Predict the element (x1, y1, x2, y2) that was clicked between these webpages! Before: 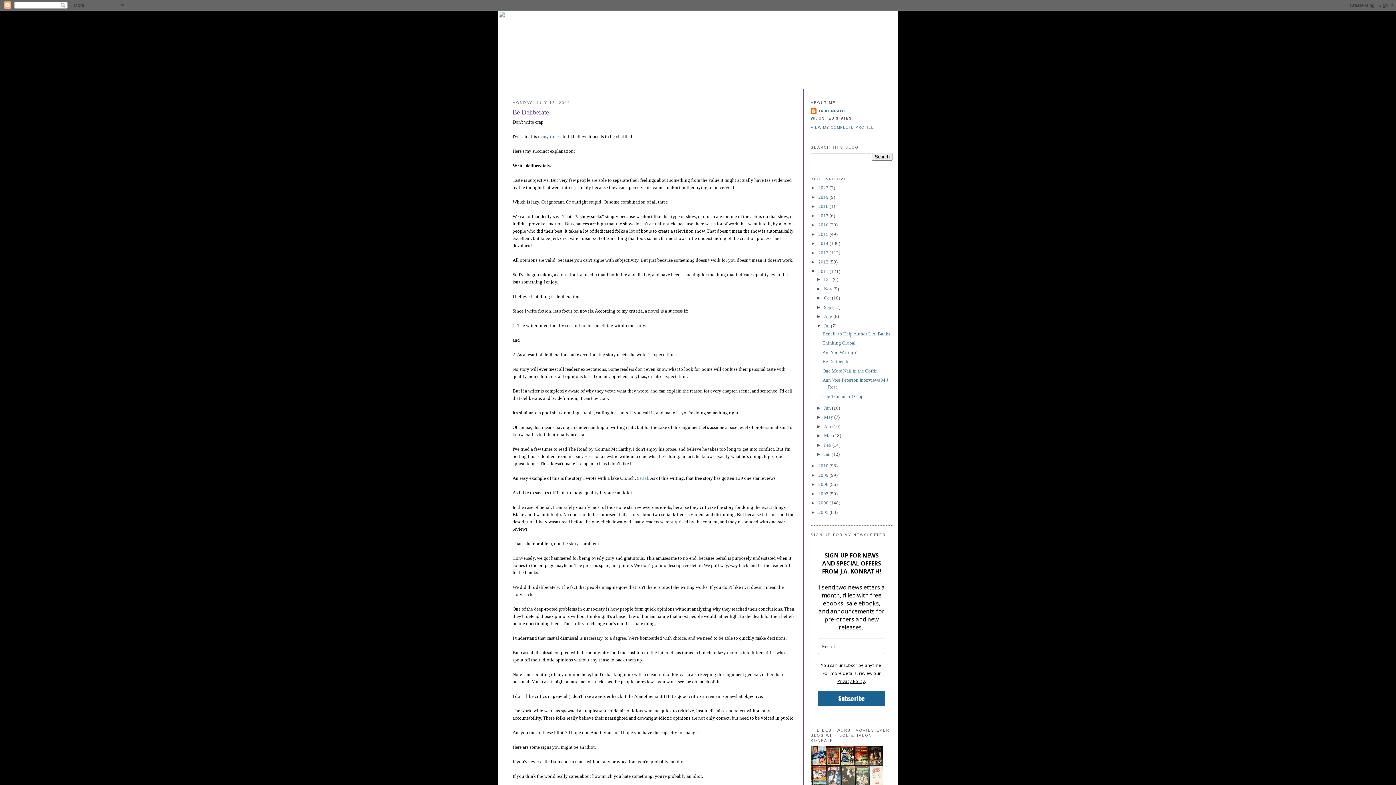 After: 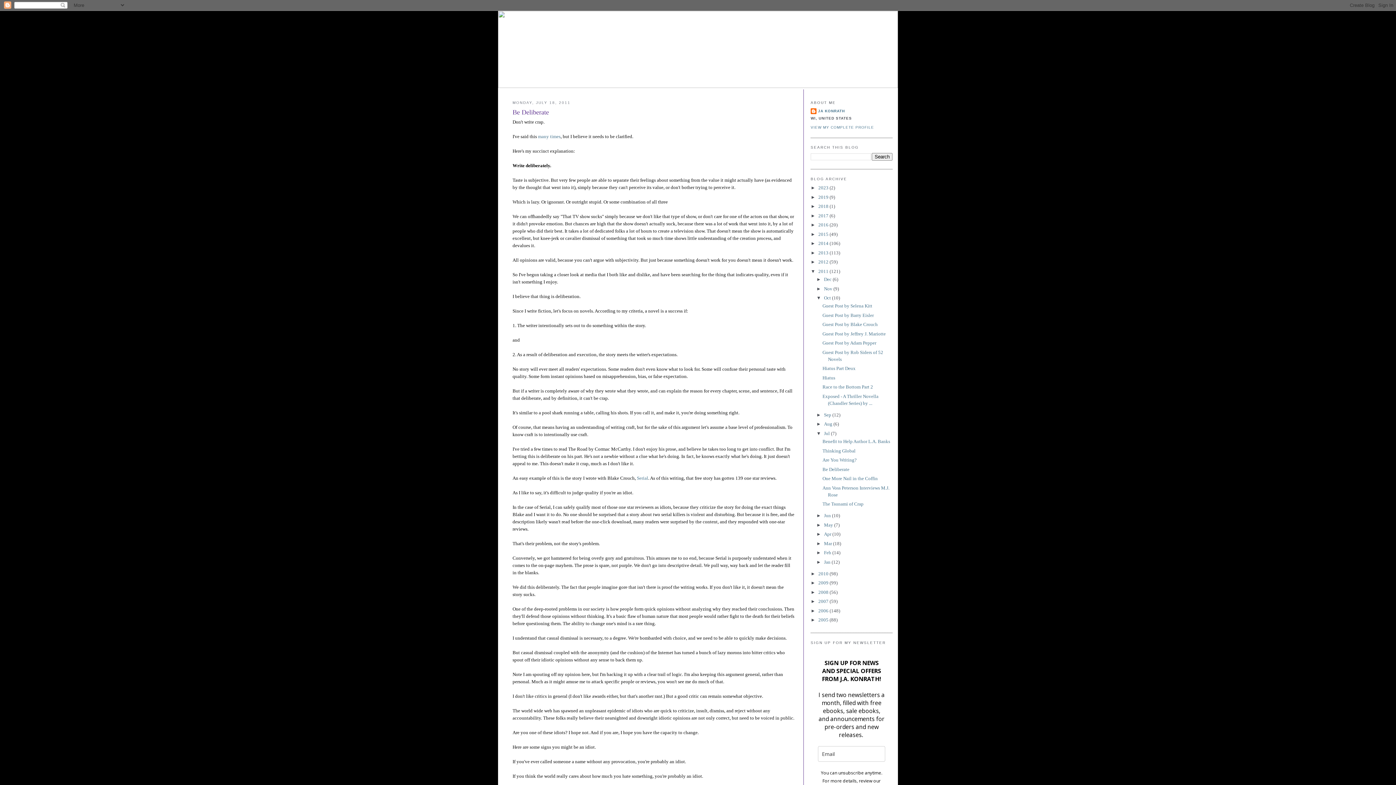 Action: label: ►   bbox: (816, 295, 824, 300)